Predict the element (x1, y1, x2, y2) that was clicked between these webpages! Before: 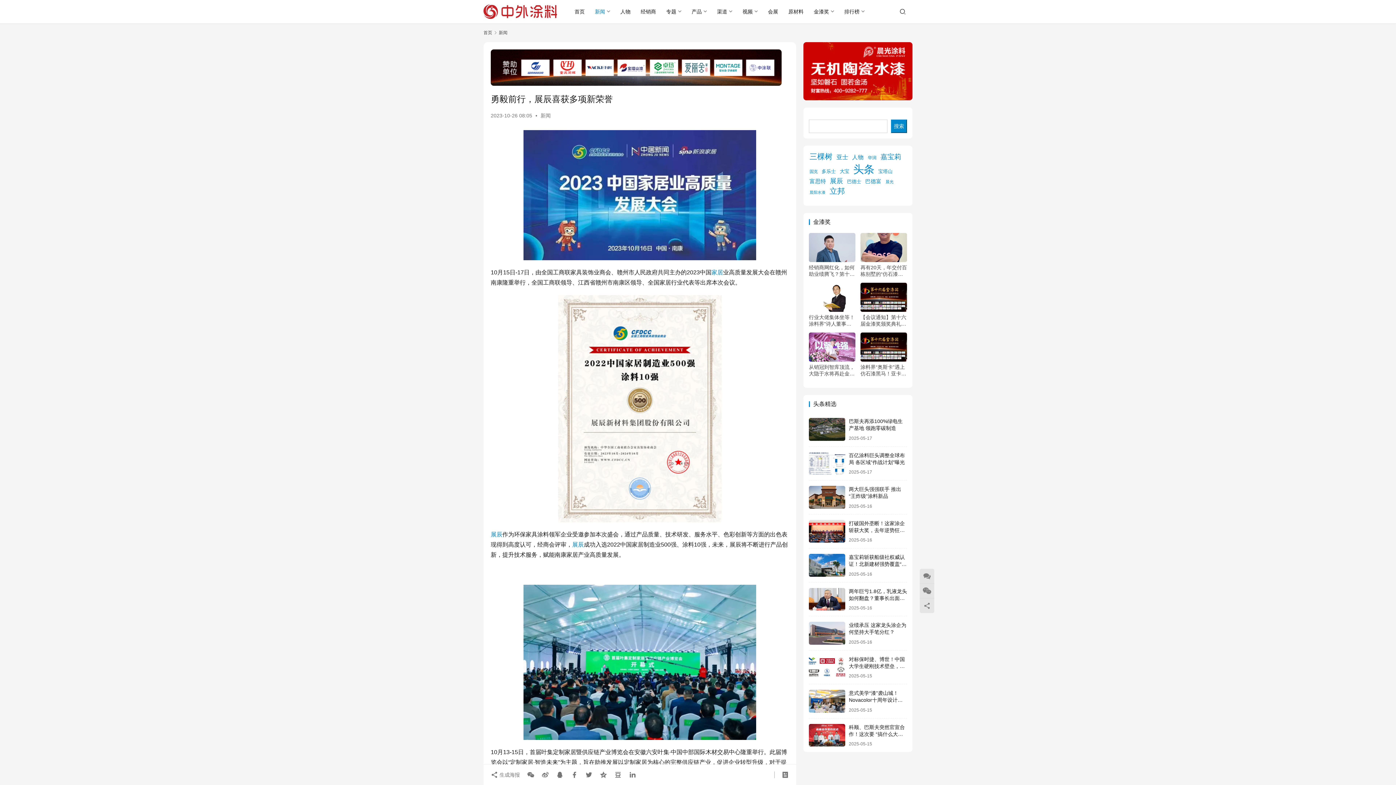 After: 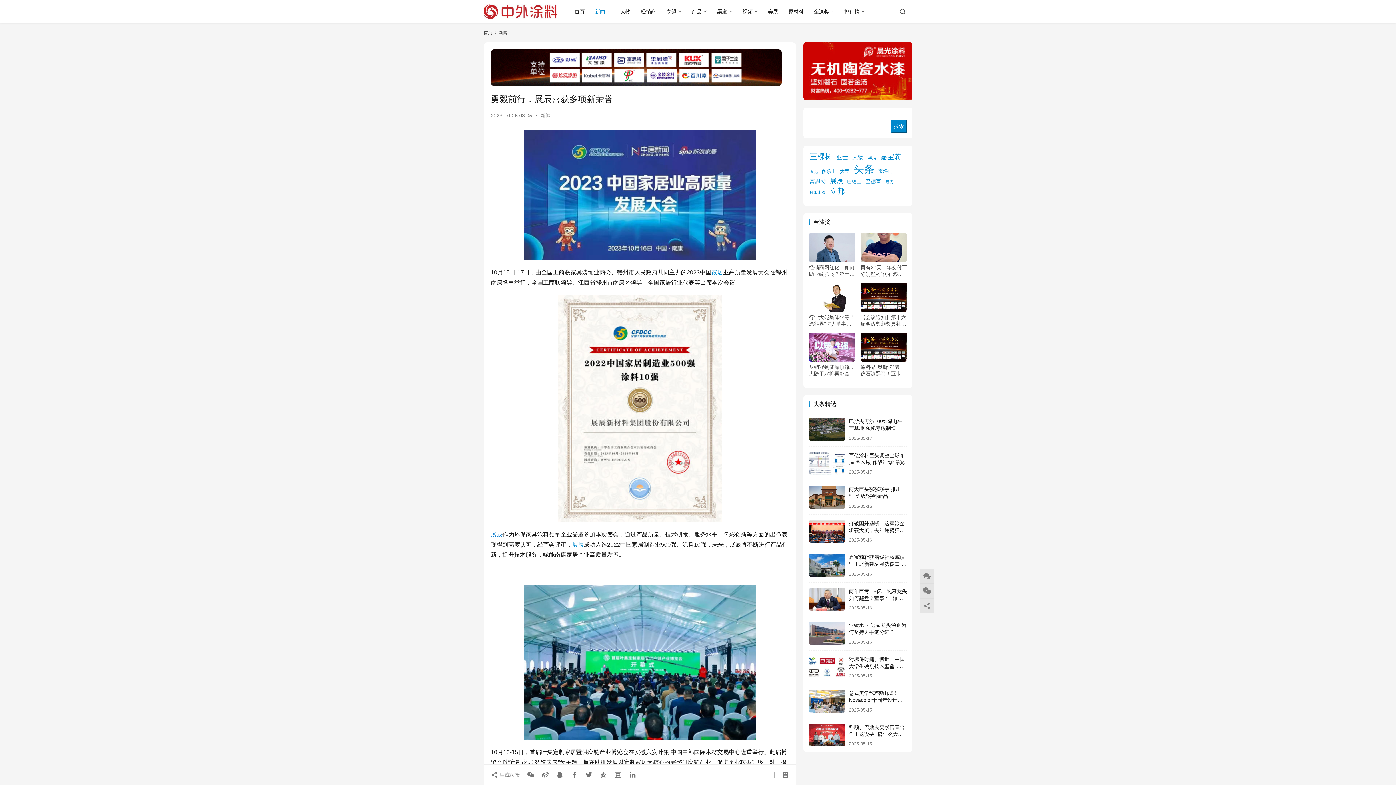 Action: bbox: (490, 531, 502, 537) label: 展辰